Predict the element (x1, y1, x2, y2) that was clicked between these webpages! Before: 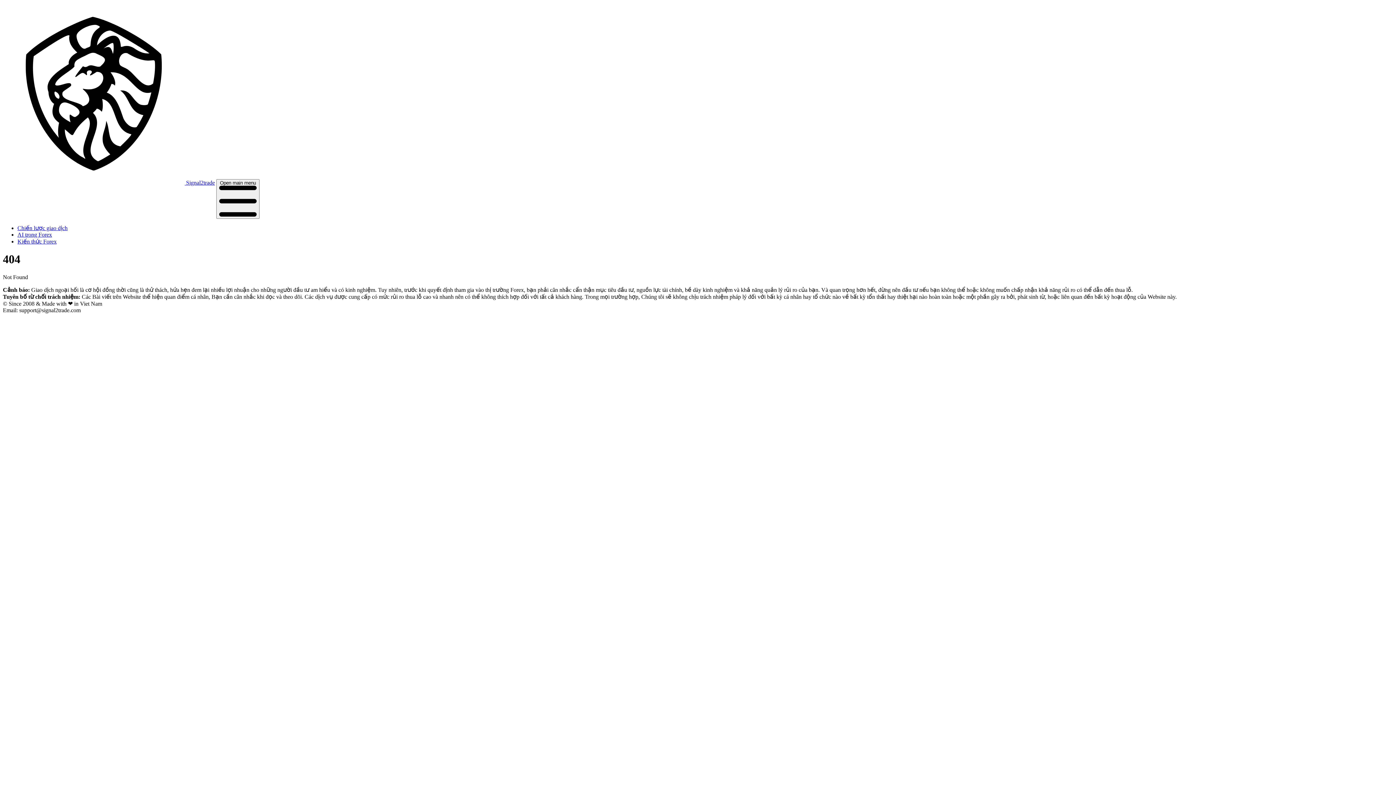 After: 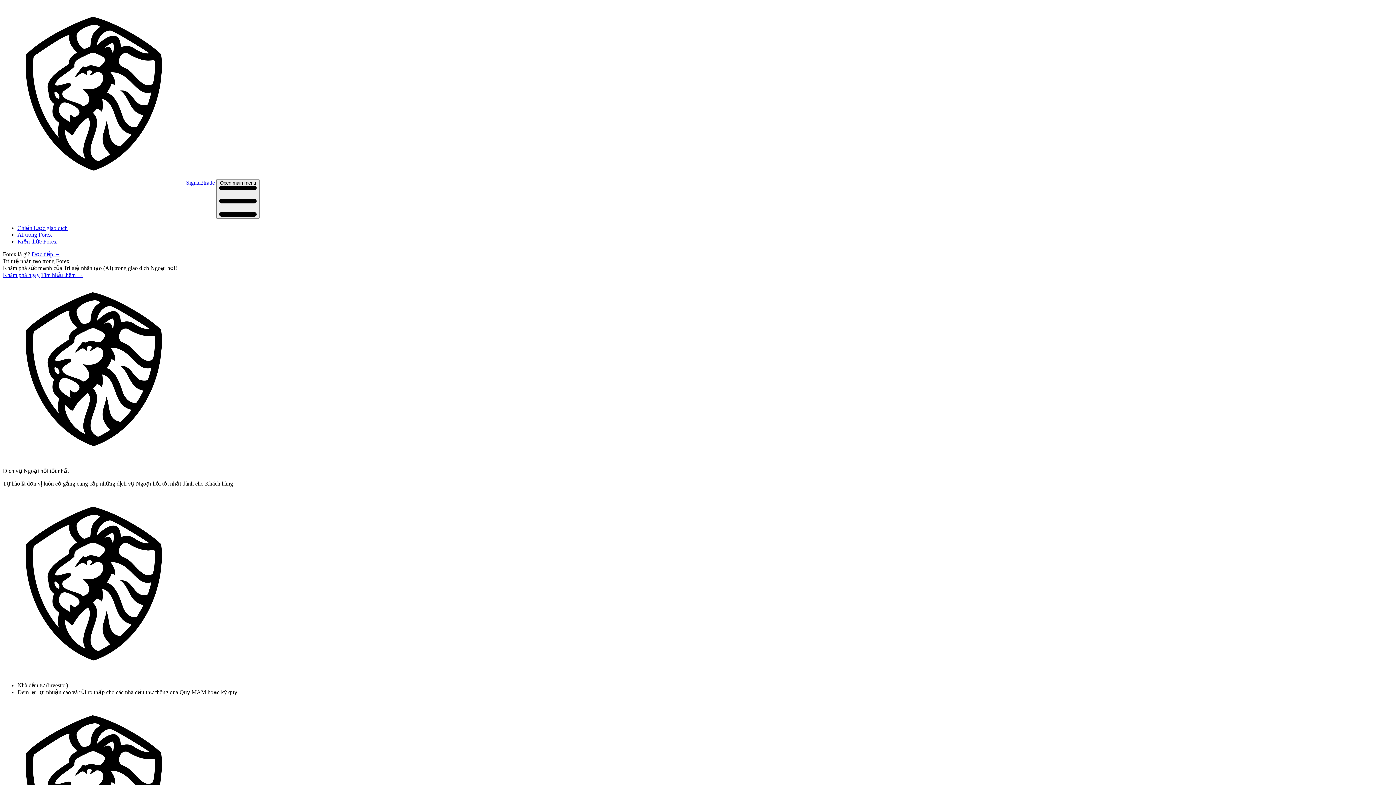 Action: bbox: (2, 179, 214, 185) label:  Signal2trade